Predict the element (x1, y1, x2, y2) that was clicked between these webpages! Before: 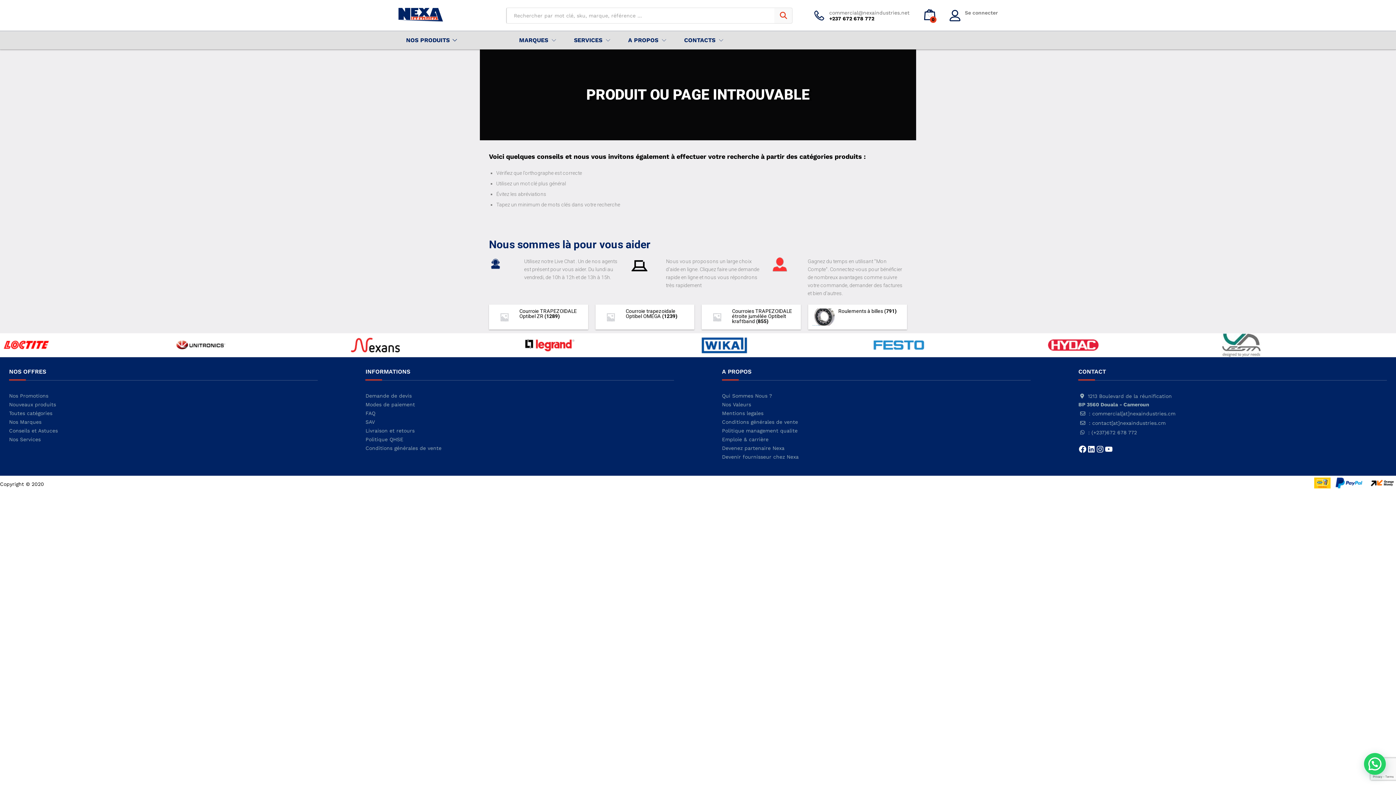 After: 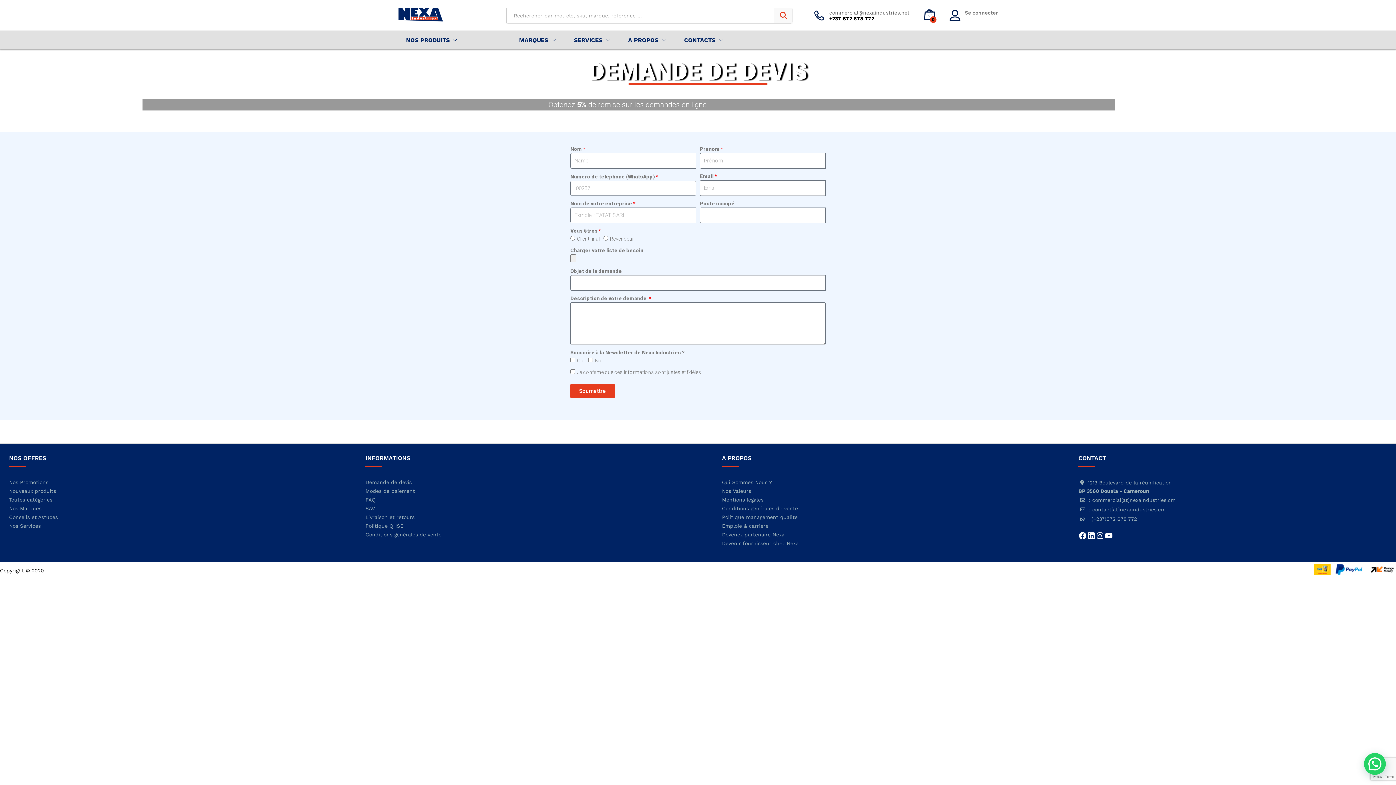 Action: bbox: (365, 393, 411, 398) label: Demande de devis